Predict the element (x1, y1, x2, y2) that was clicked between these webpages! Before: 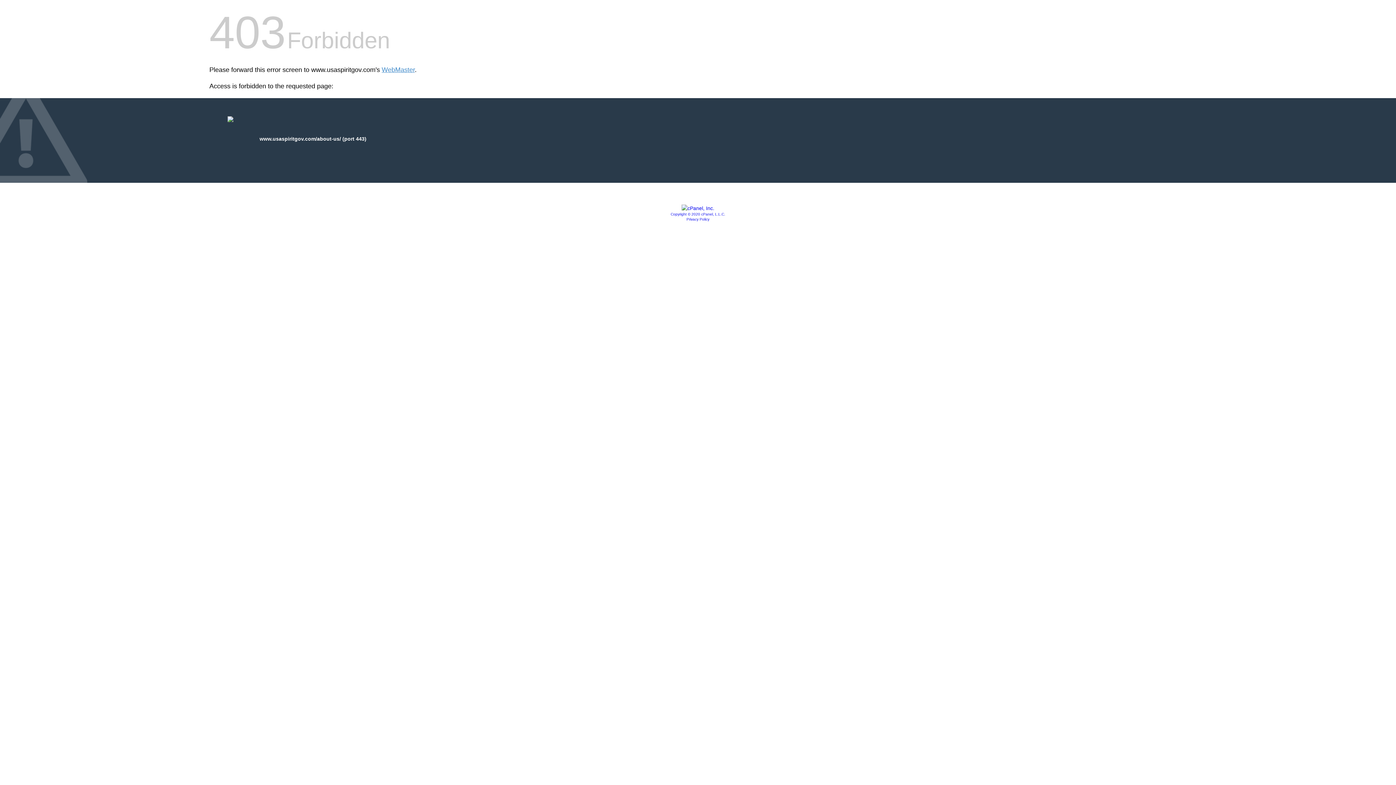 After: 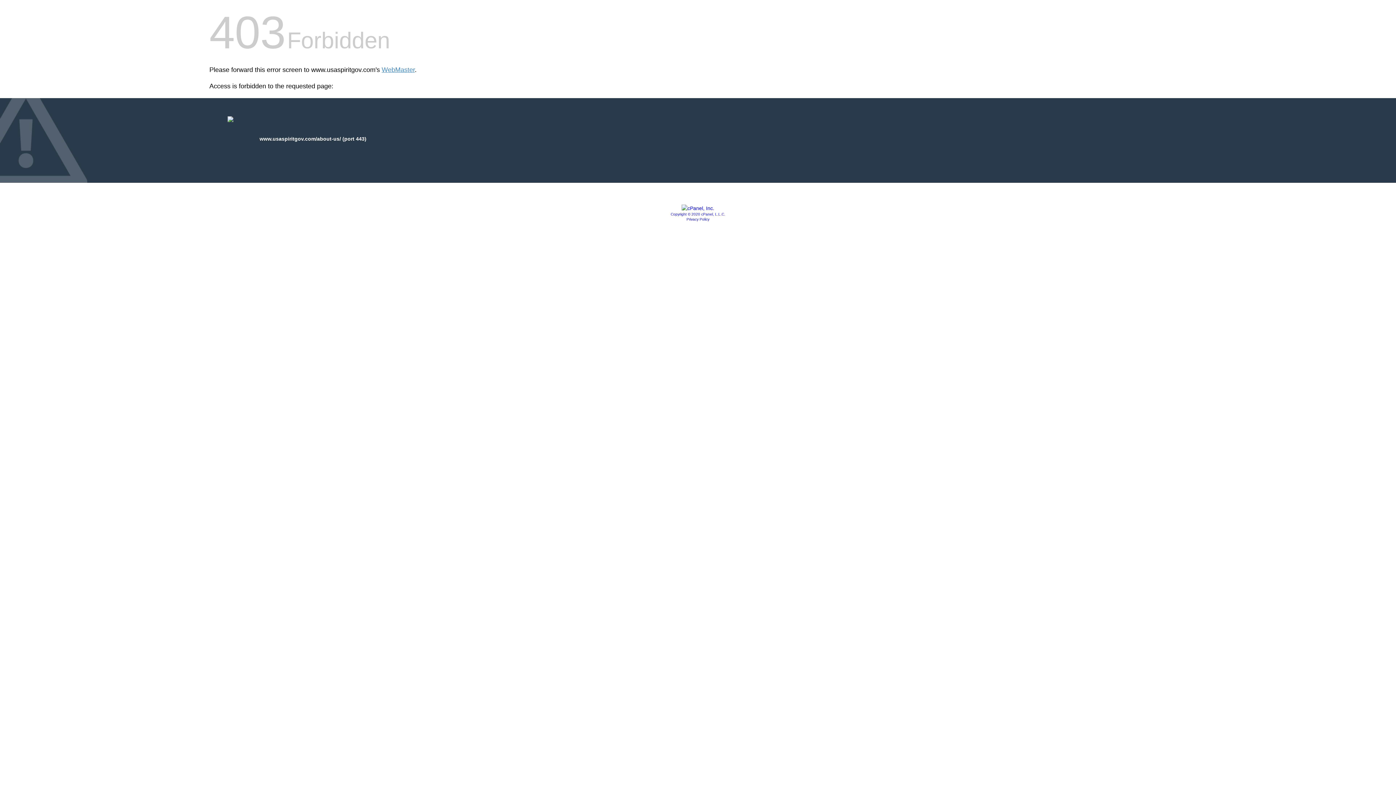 Action: bbox: (681, 205, 714, 211)